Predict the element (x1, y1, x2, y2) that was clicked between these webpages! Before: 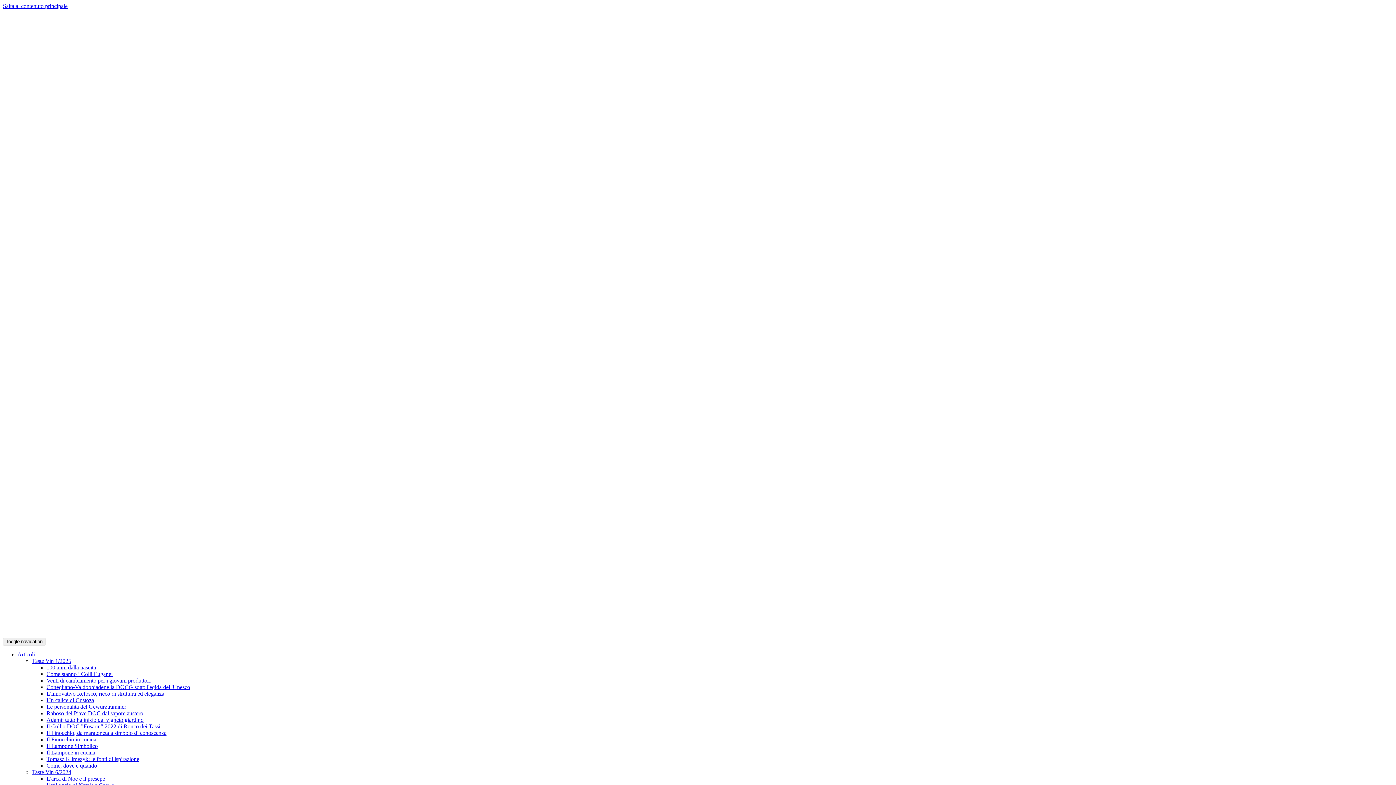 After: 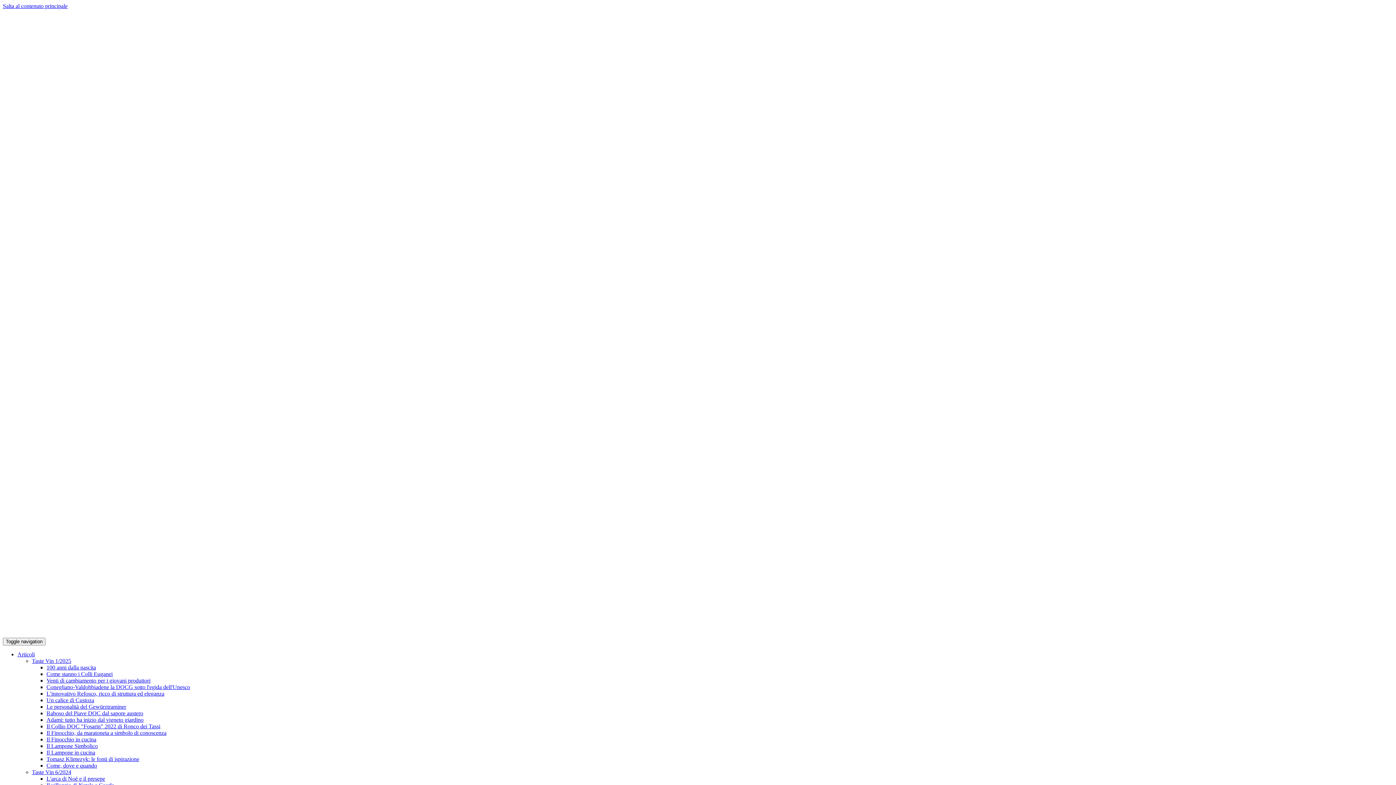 Action: bbox: (46, 743, 97, 749) label: Il Lampone Simbolico